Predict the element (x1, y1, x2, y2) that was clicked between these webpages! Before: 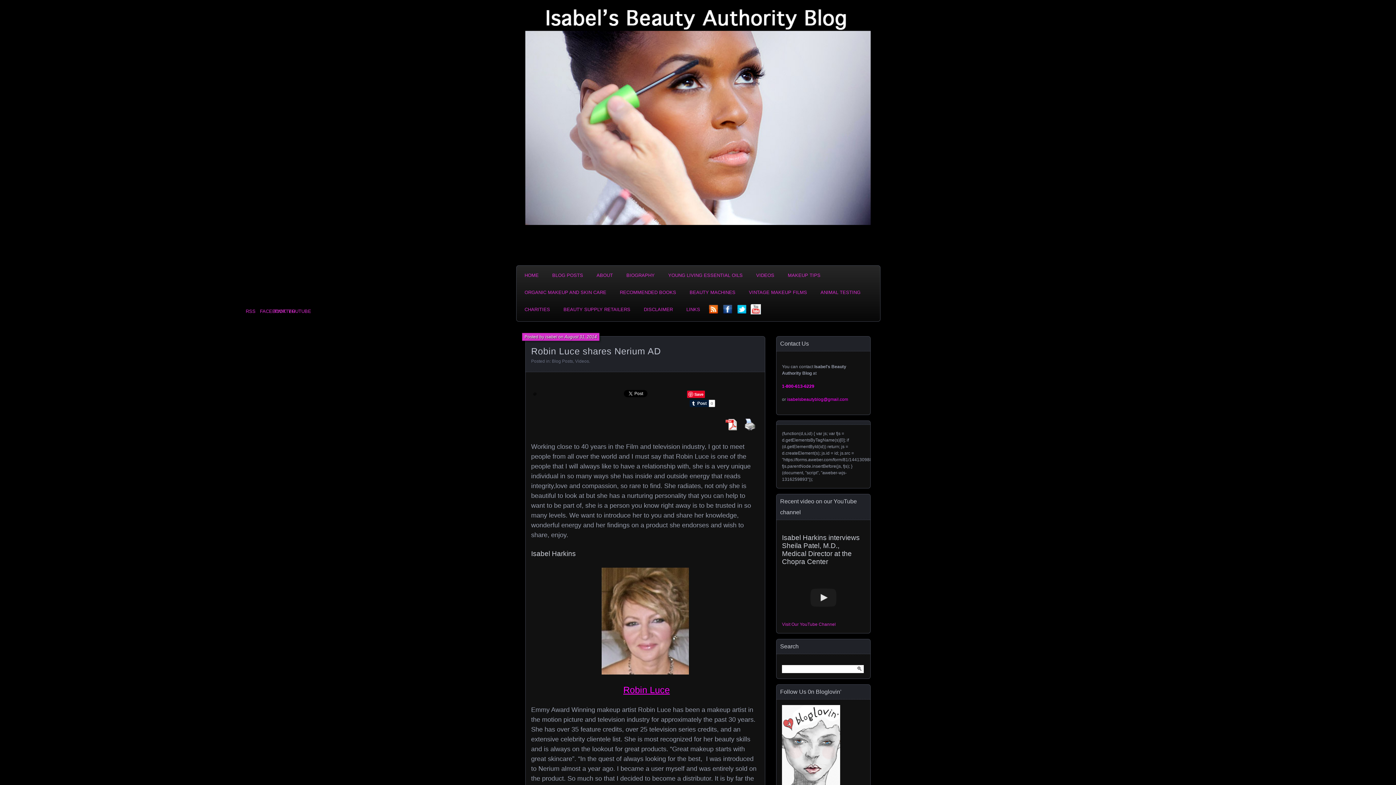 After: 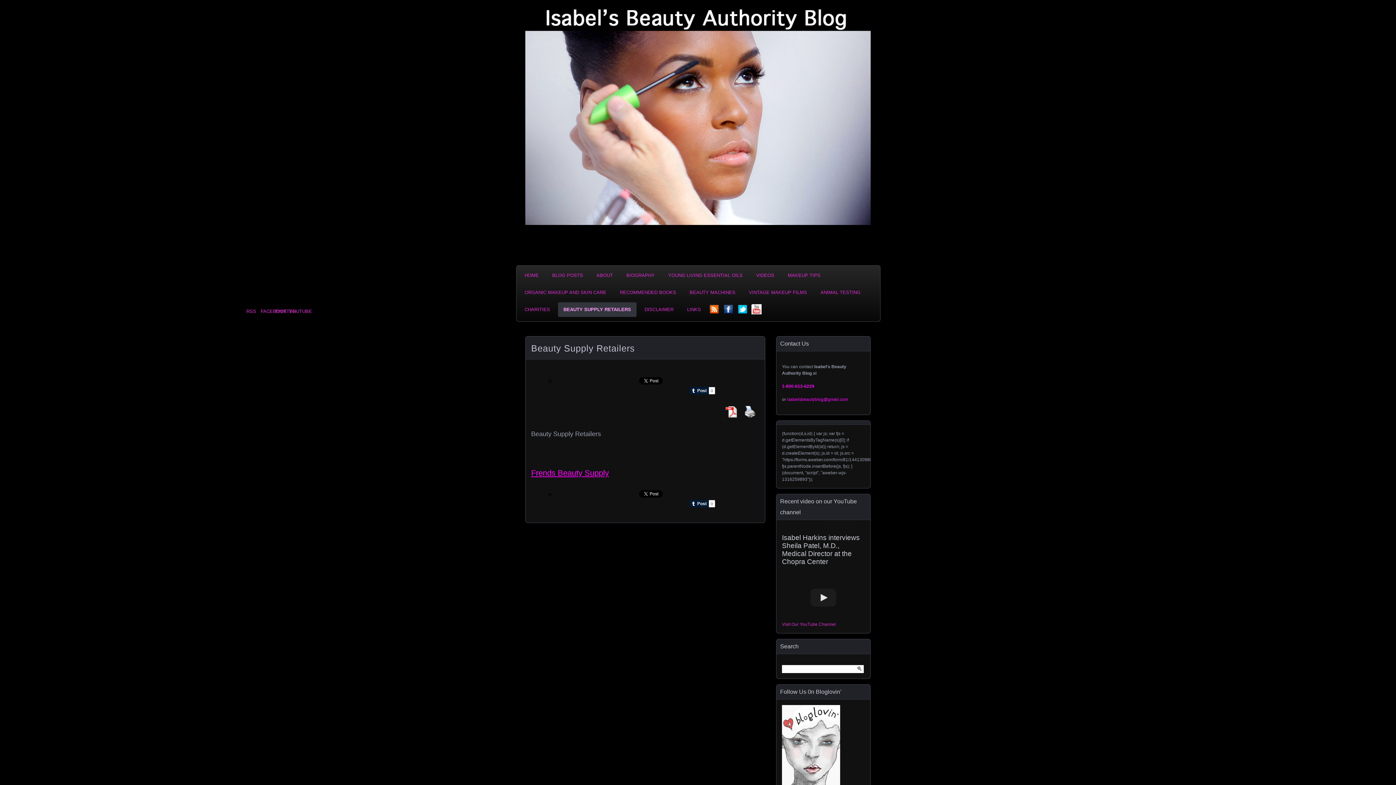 Action: bbox: (558, 302, 636, 317) label: BEAUTY SUPPLY RETAILERS